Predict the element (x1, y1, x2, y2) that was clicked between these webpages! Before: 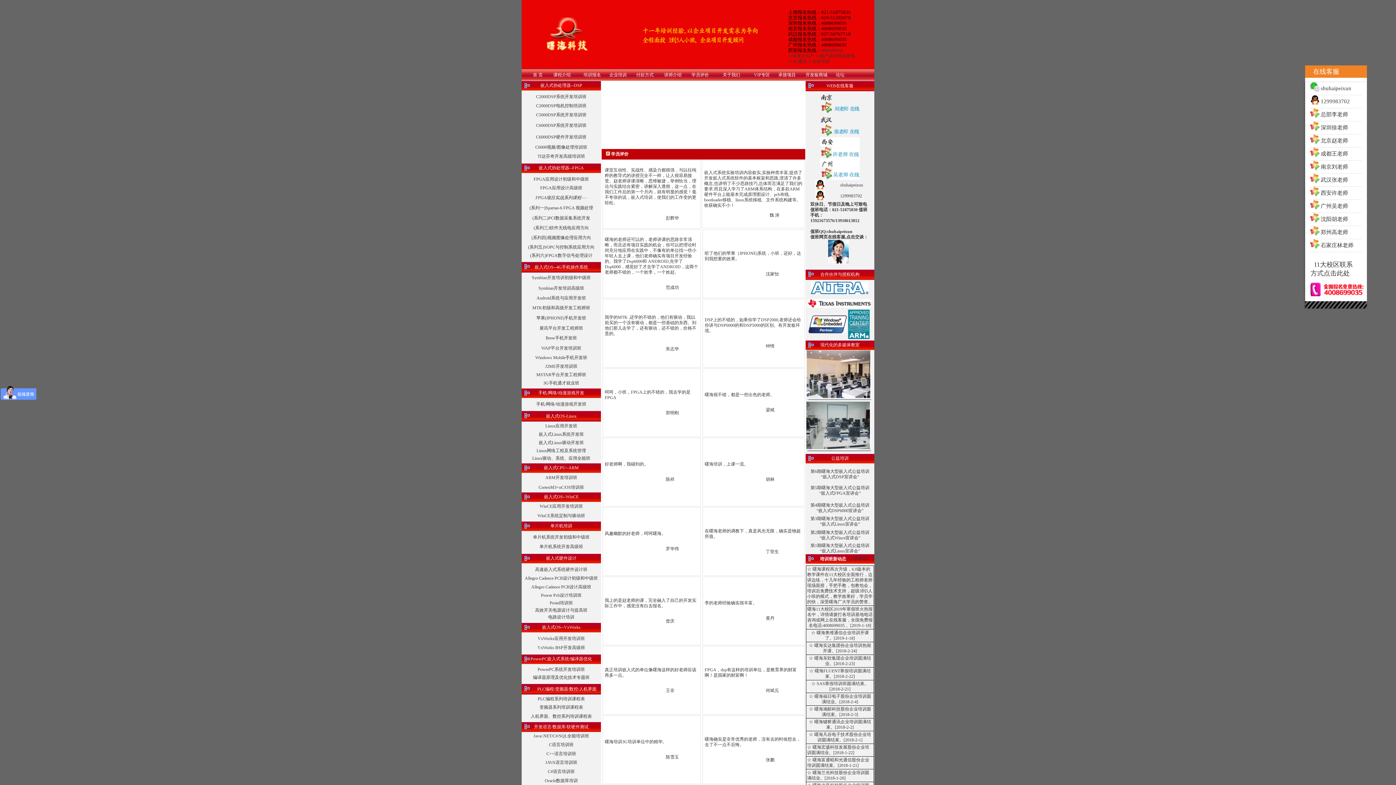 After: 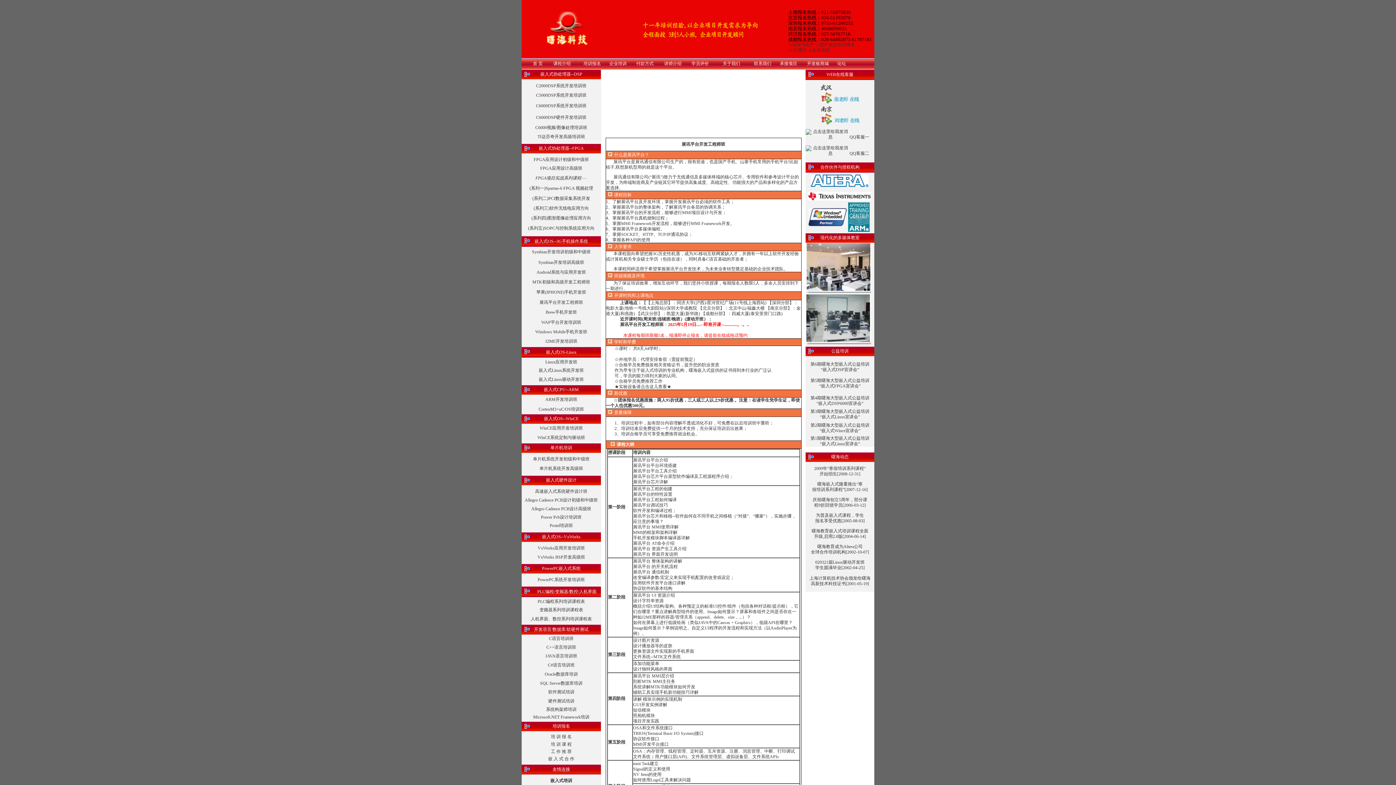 Action: bbox: (539, 325, 583, 330) label: 展讯平台开发工程师班